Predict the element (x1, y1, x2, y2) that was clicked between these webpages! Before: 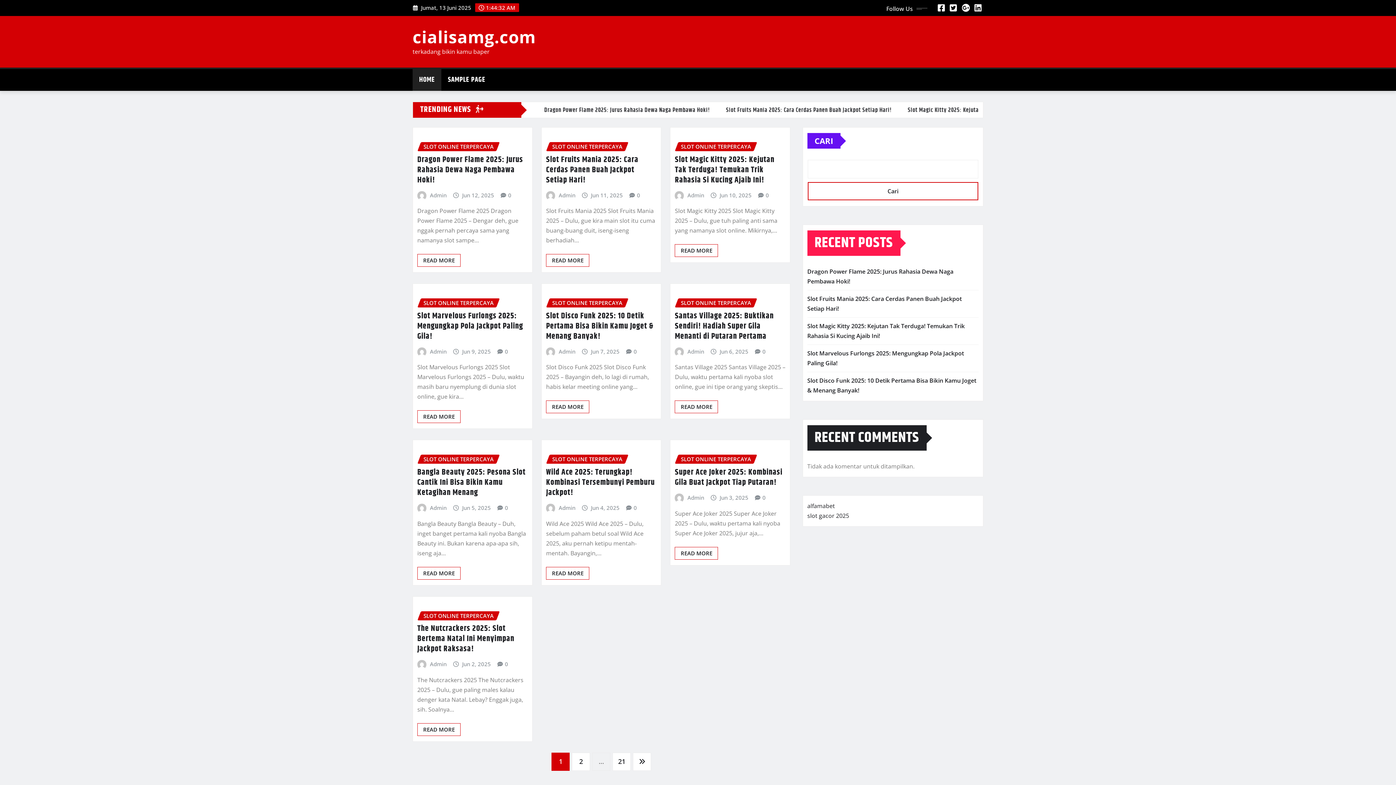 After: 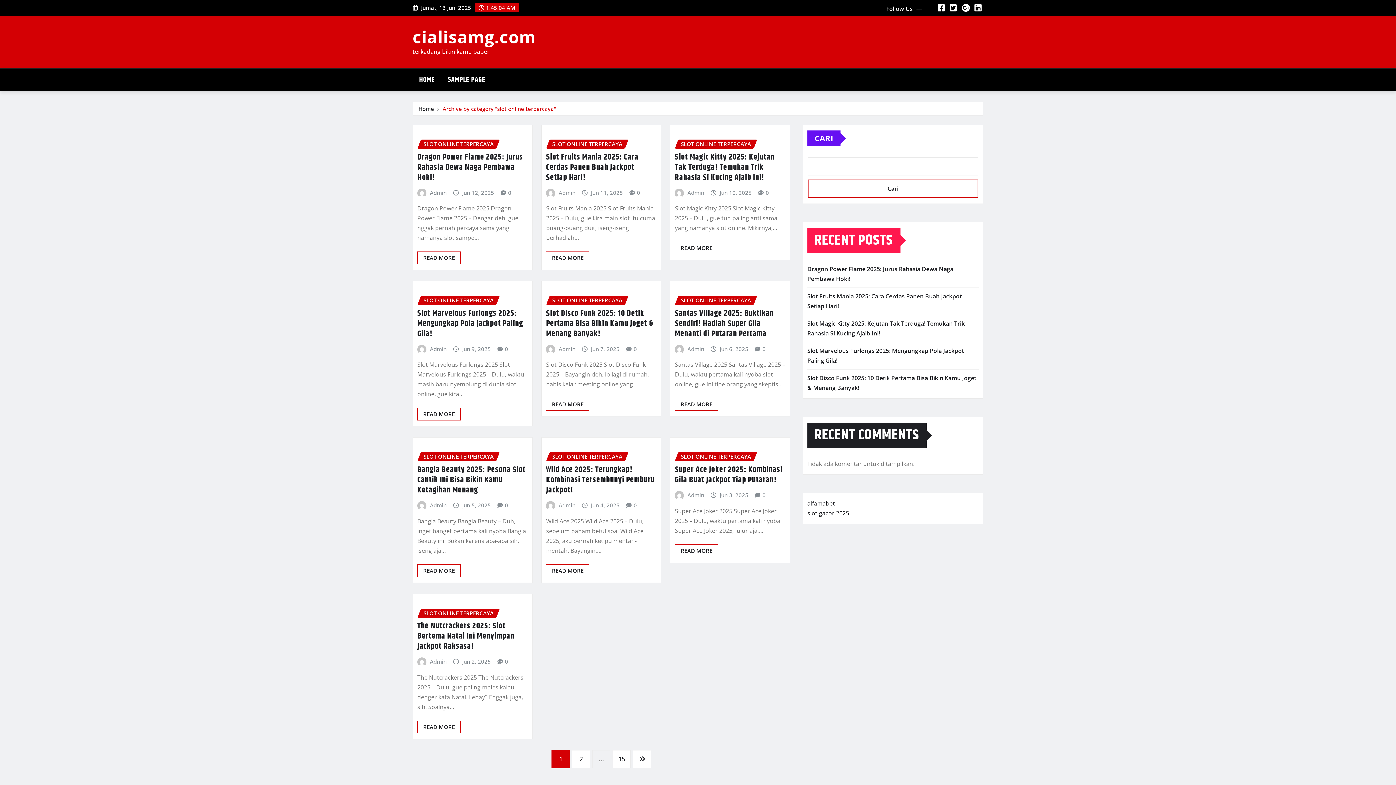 Action: label: SLOT ONLINE TERPERCAYA bbox: (546, 298, 628, 307)